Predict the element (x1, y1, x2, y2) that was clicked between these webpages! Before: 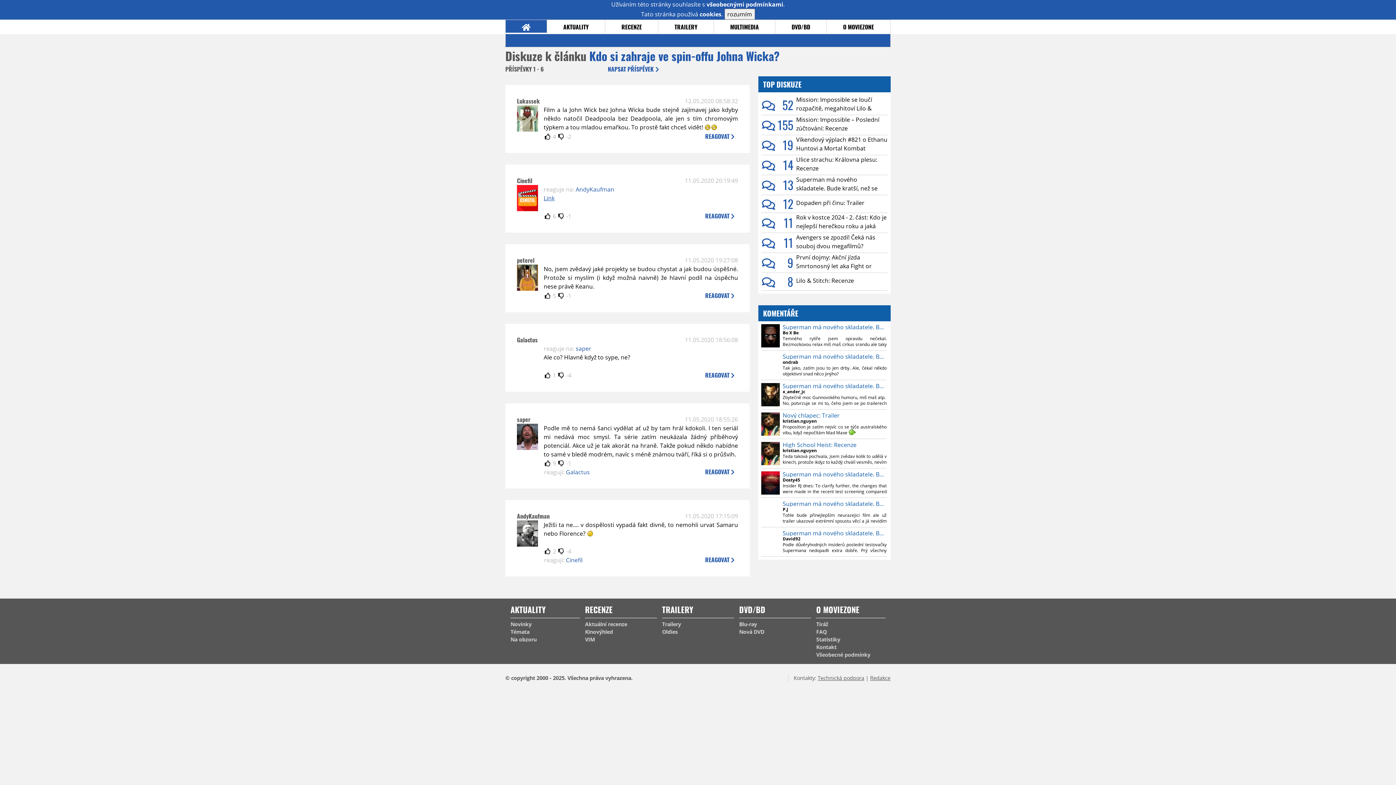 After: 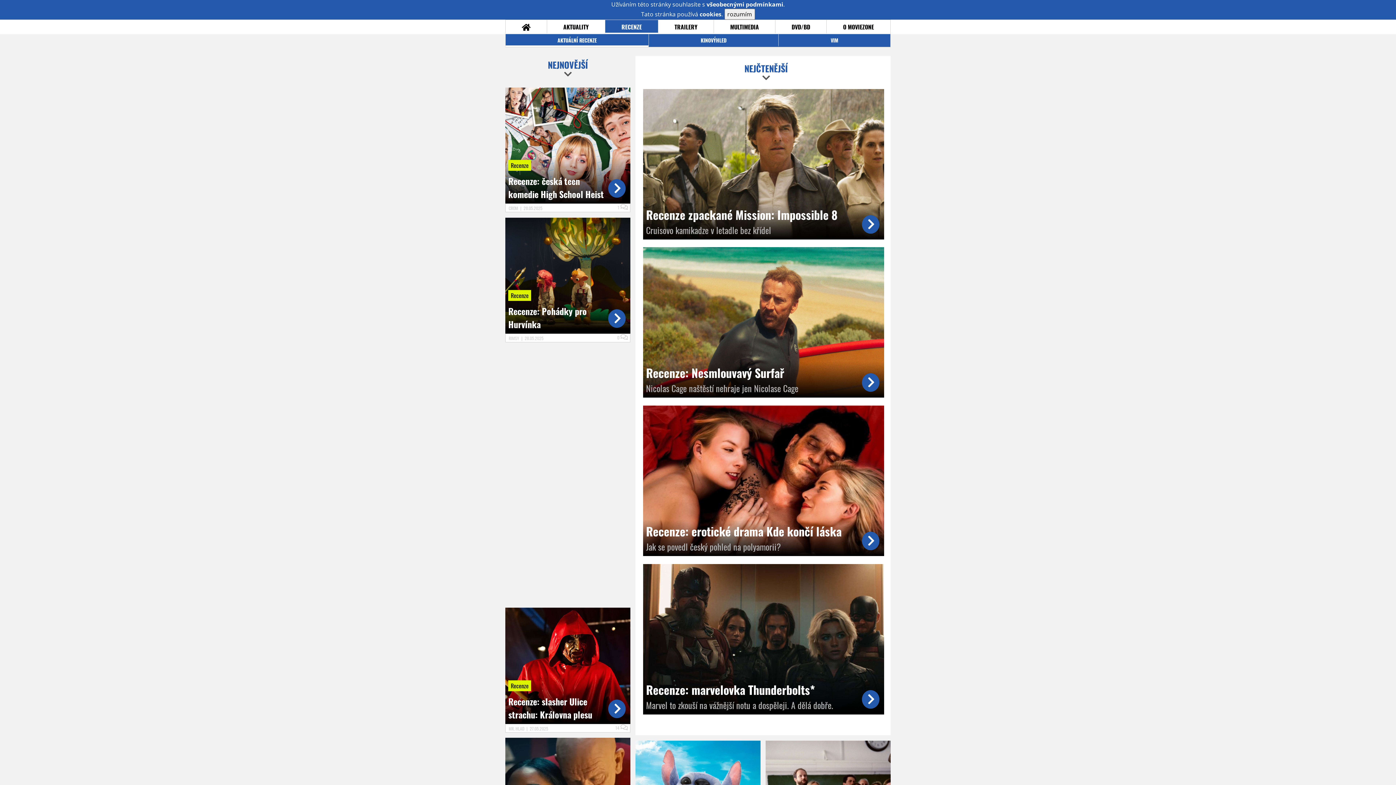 Action: bbox: (605, 20, 658, 32) label: RECENZE